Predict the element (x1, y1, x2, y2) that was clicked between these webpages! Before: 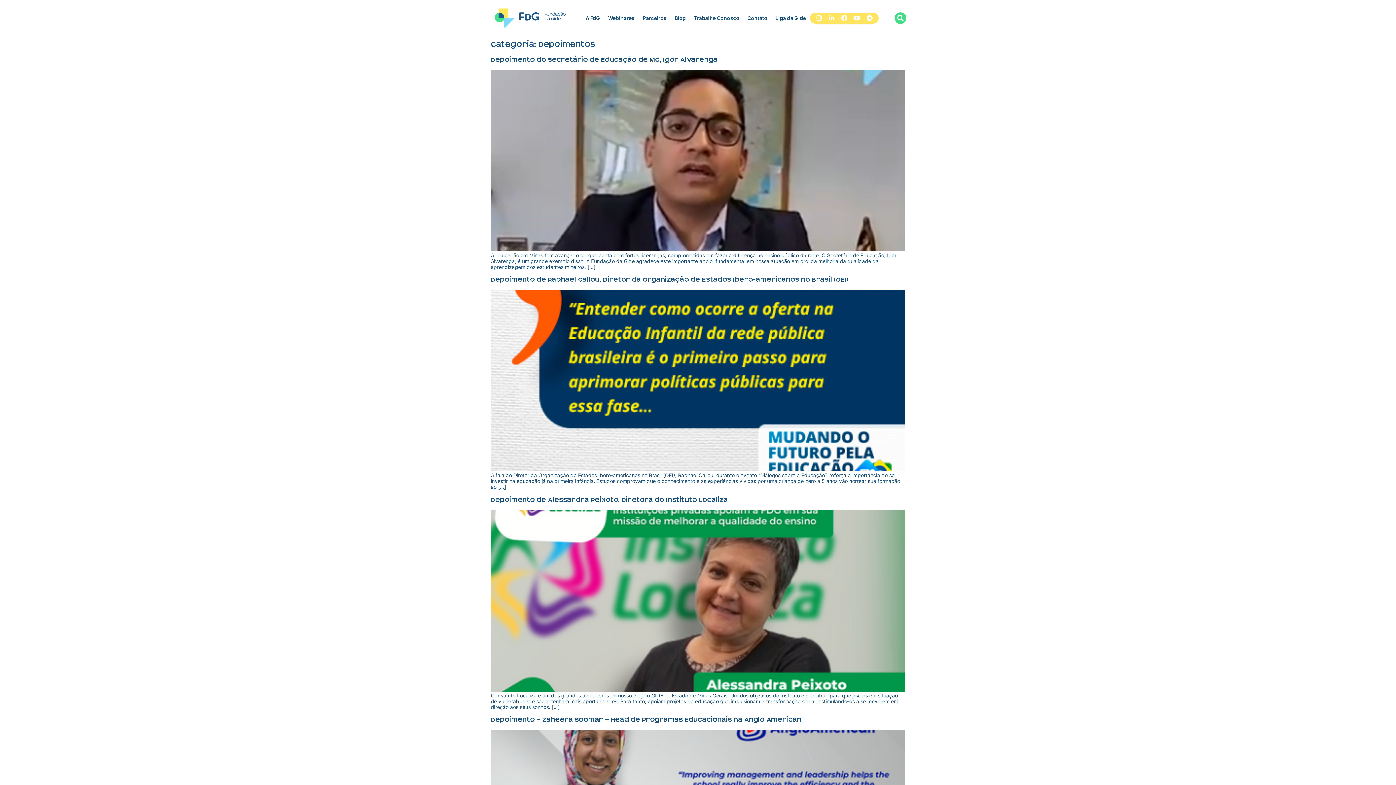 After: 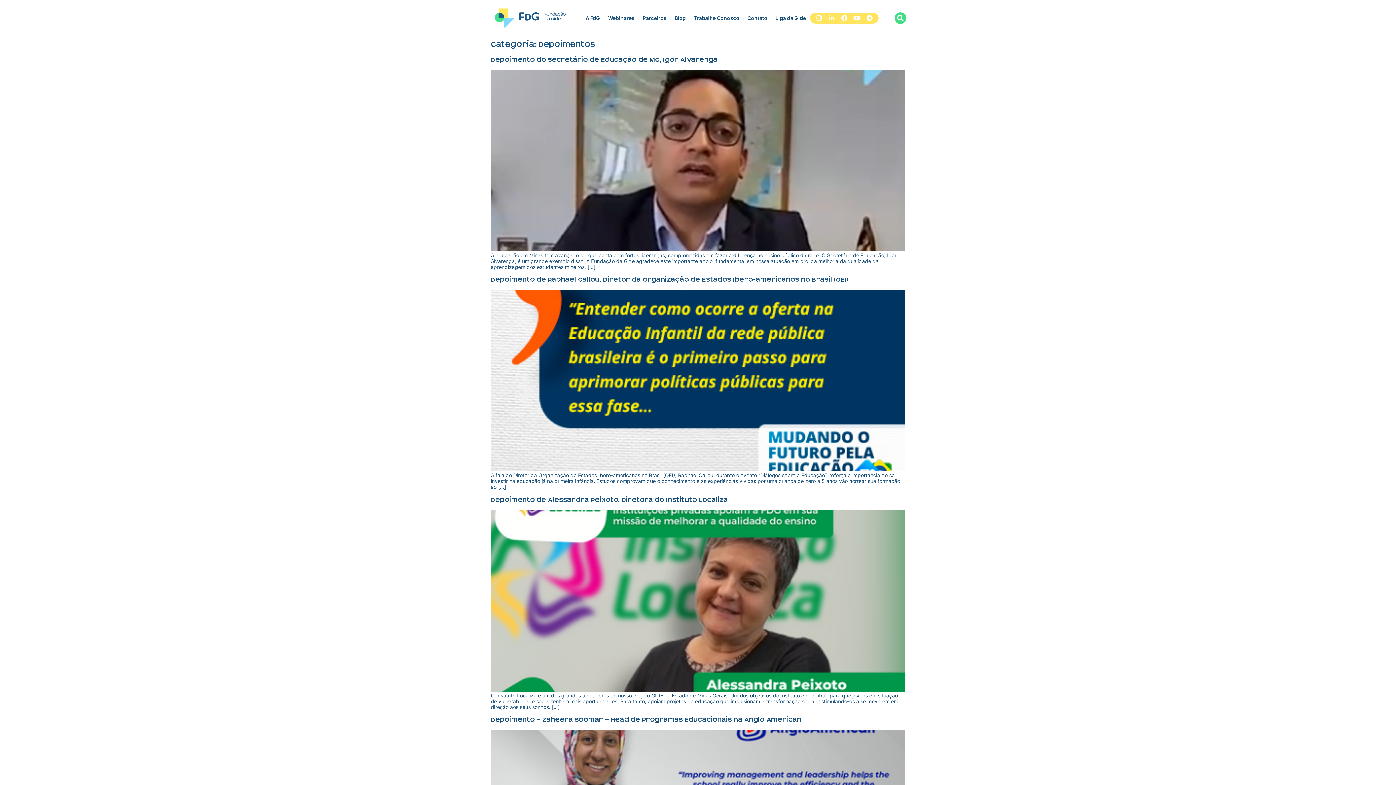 Action: label: Linkedin bbox: (826, 12, 837, 23)